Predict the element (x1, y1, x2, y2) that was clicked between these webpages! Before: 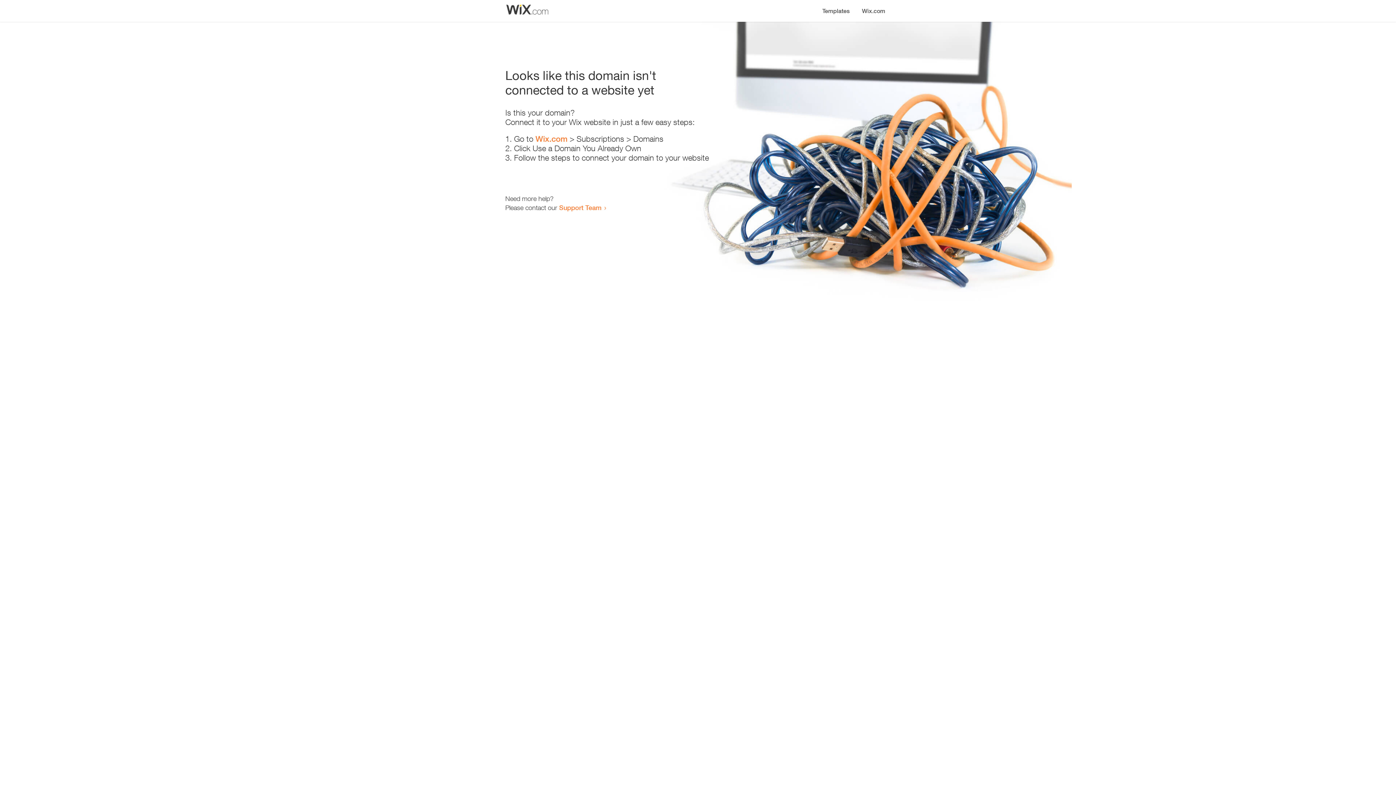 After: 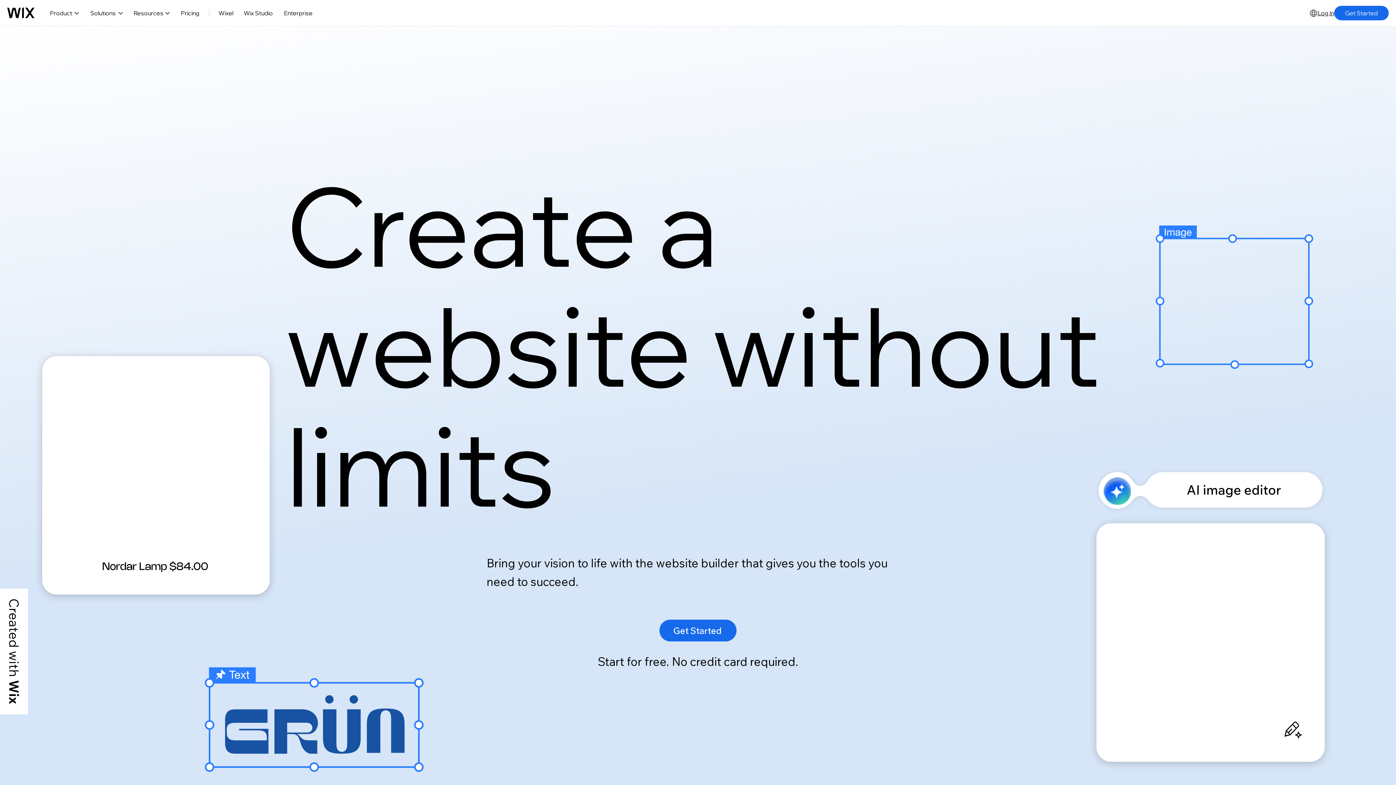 Action: bbox: (535, 134, 567, 143) label: Wix.com